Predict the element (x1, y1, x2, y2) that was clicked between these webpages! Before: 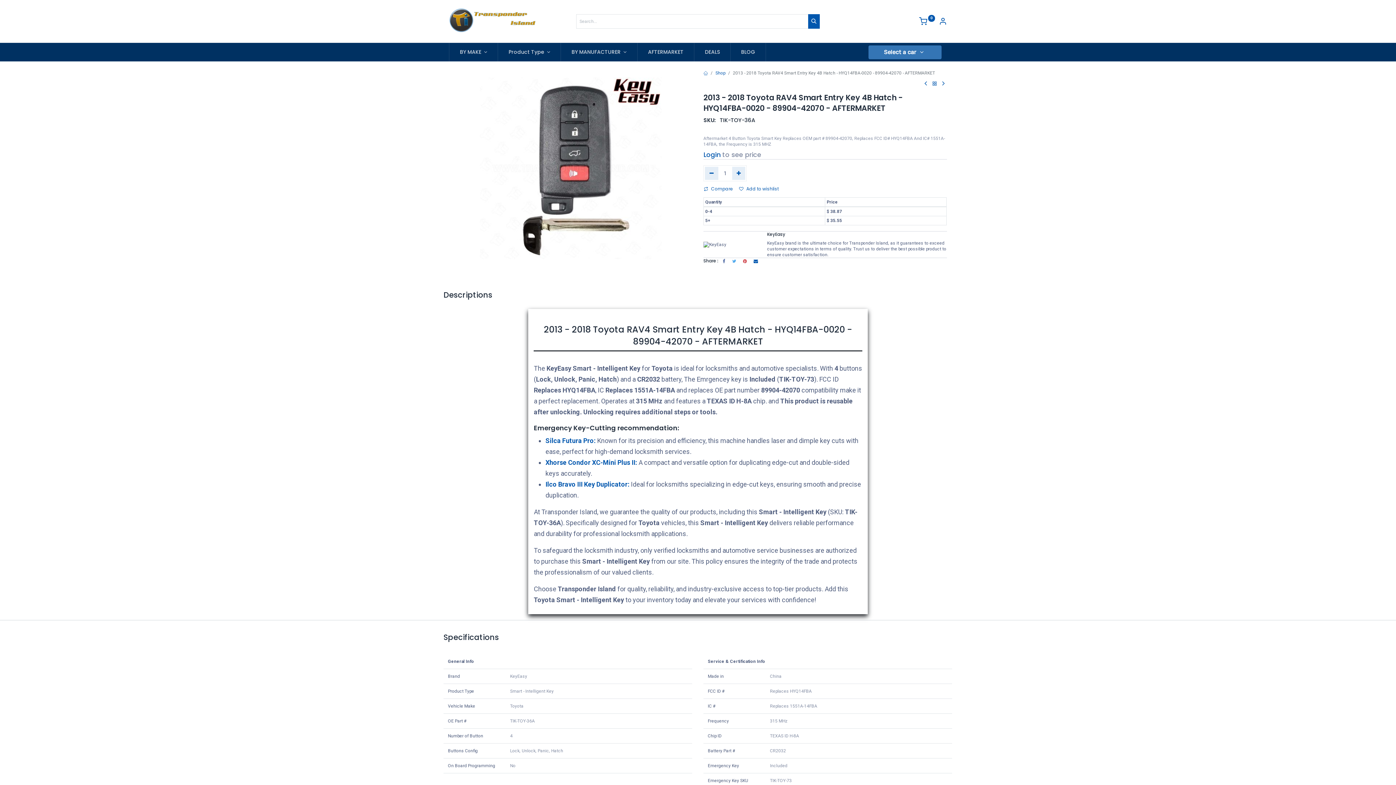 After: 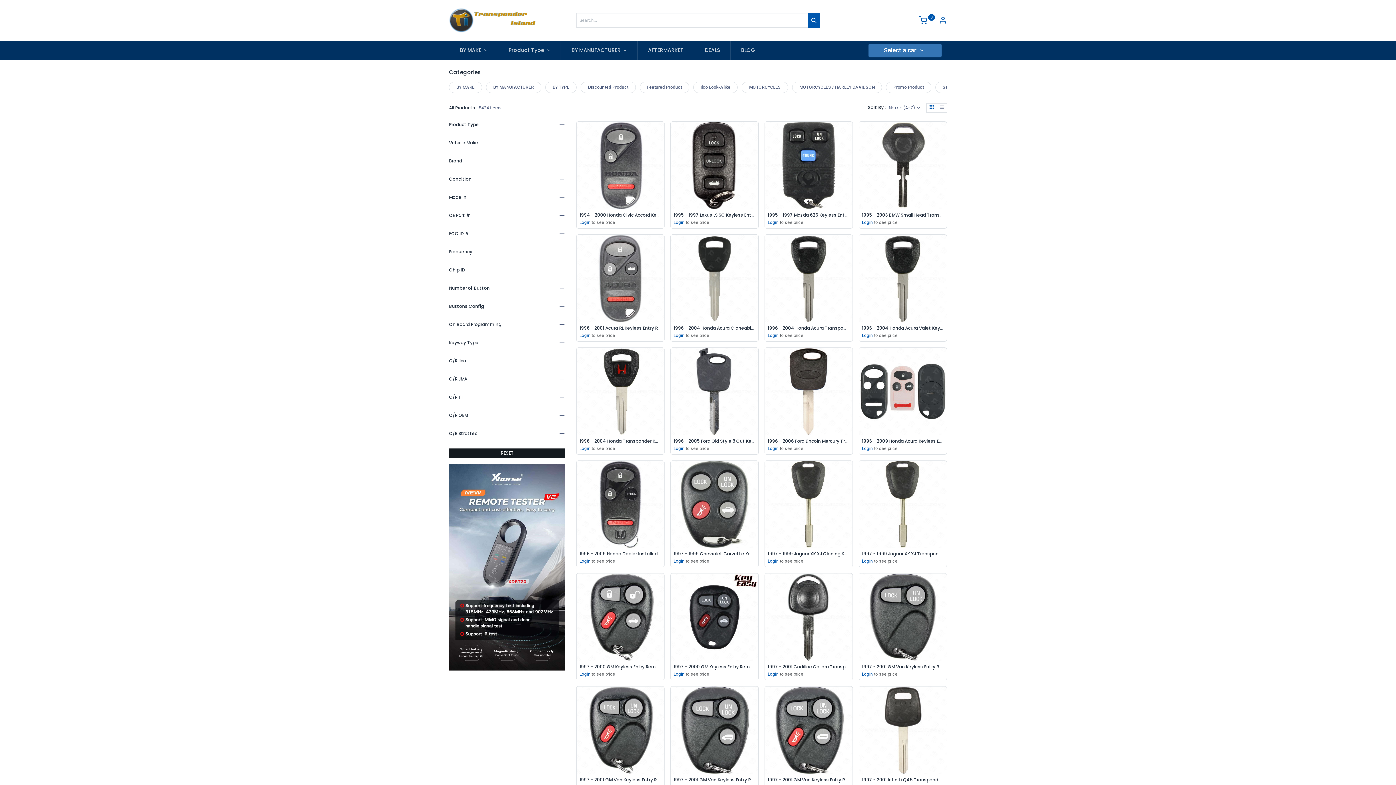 Action: bbox: (808, 14, 819, 28) label: Search